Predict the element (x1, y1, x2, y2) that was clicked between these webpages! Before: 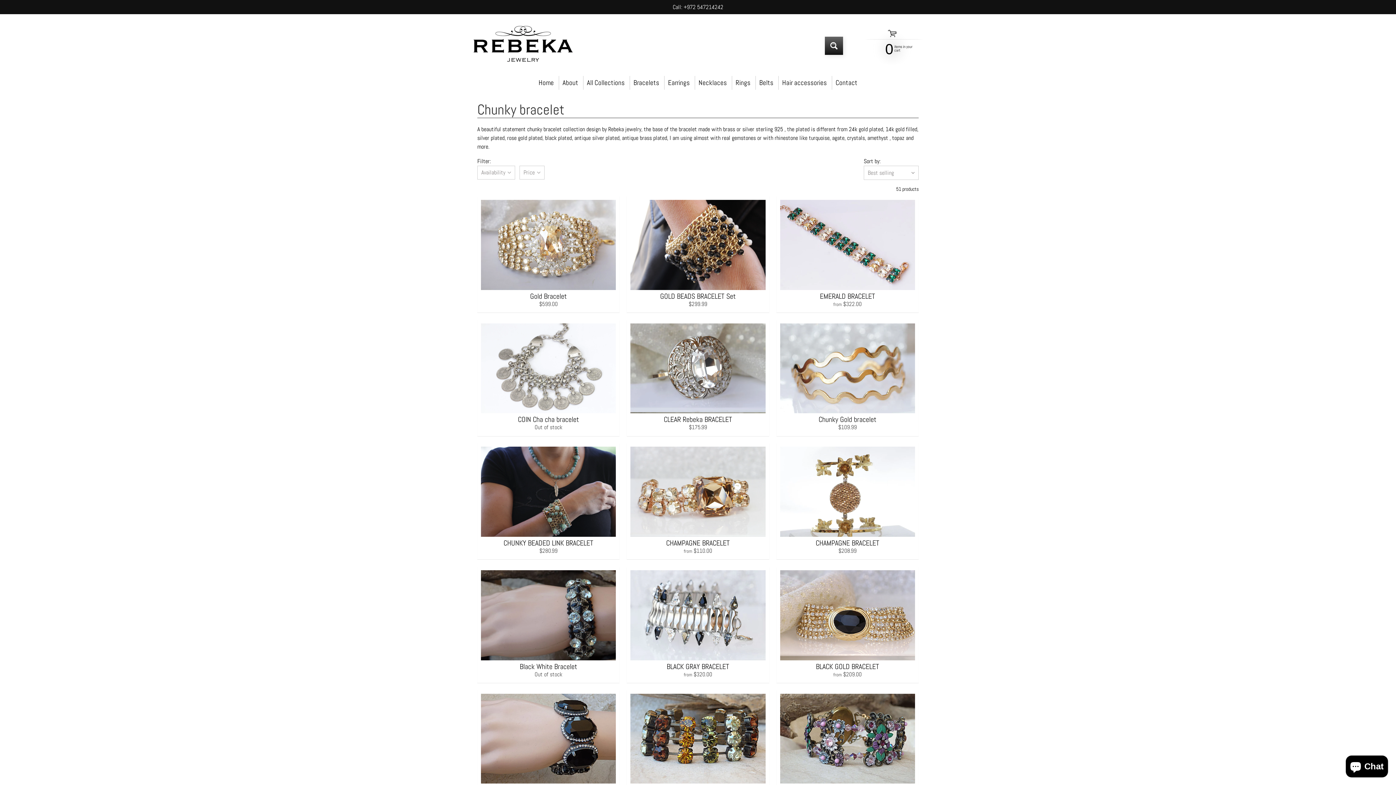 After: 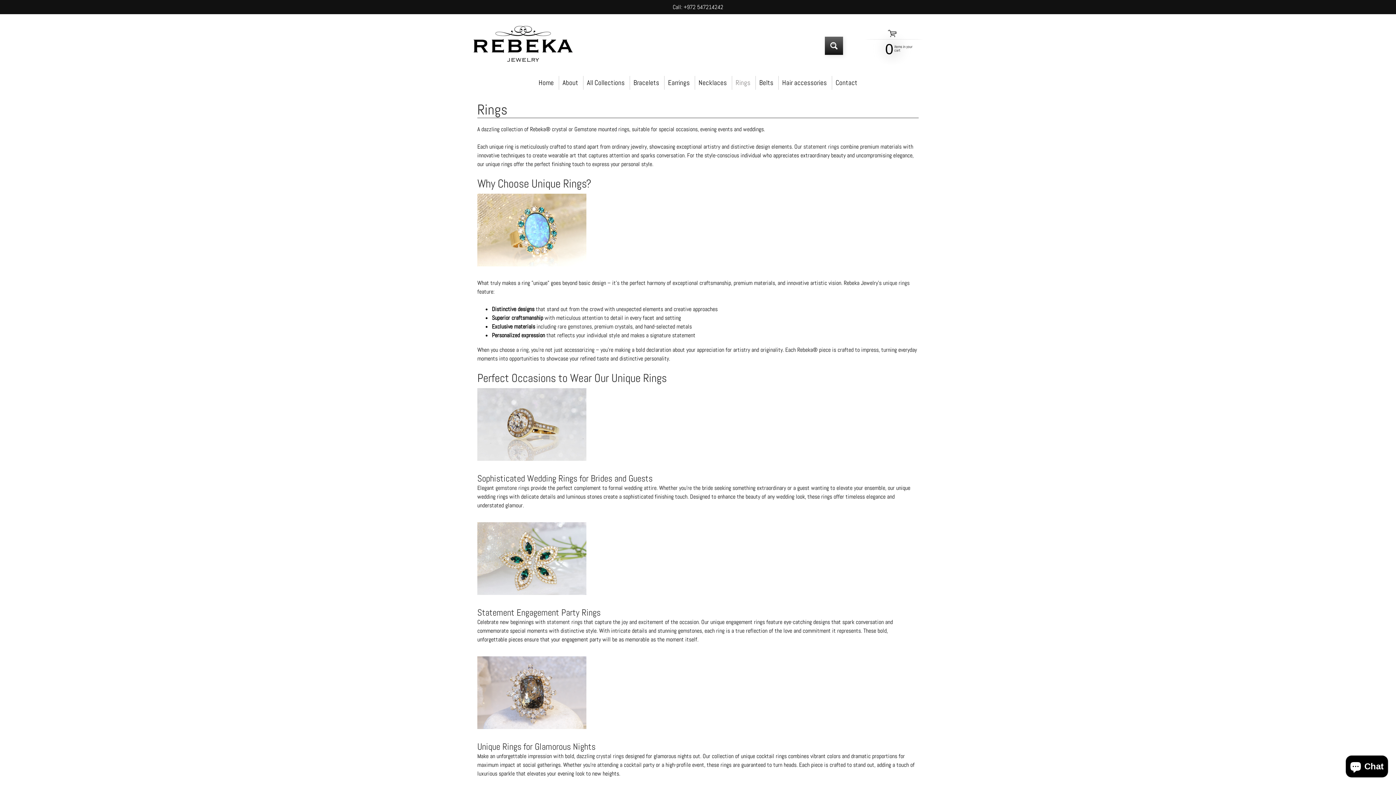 Action: label: Rings bbox: (732, 76, 754, 89)